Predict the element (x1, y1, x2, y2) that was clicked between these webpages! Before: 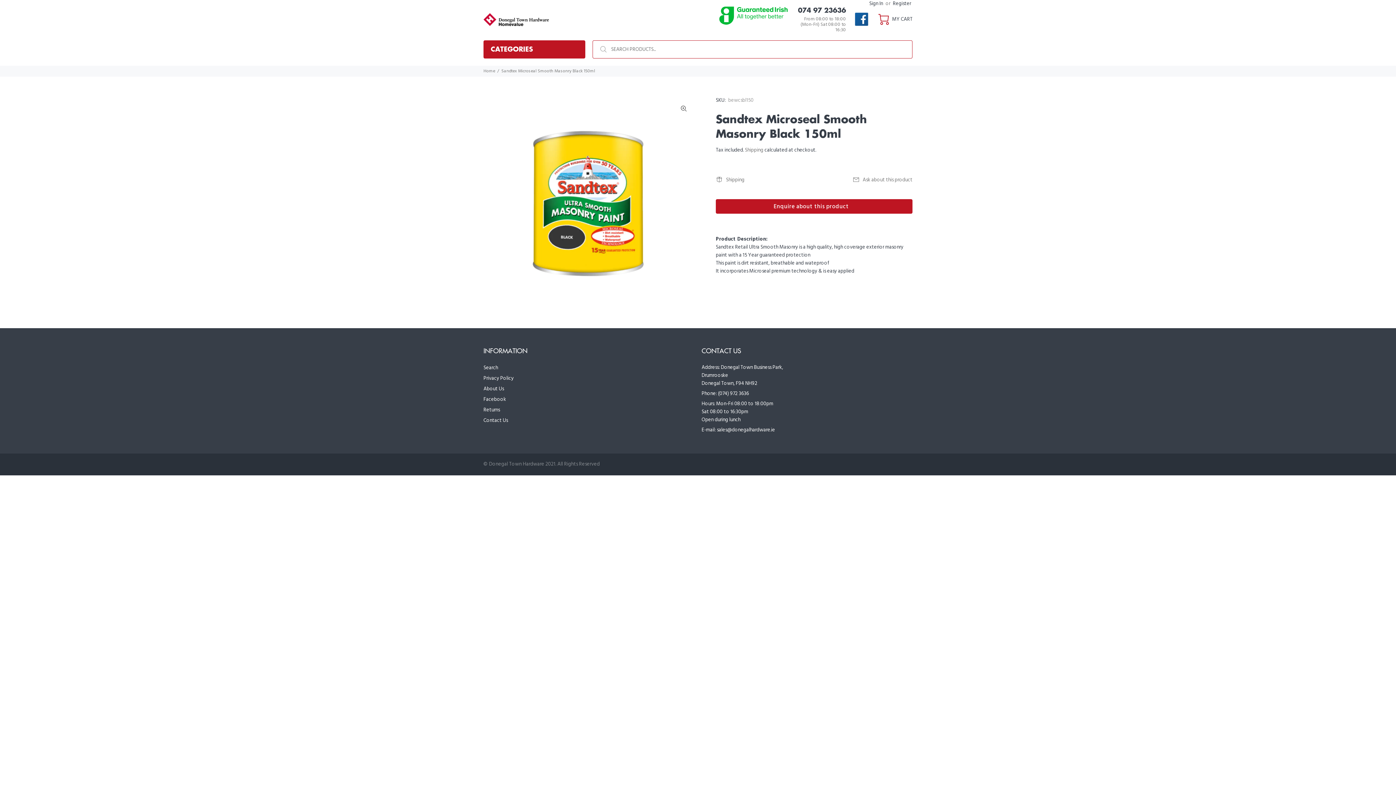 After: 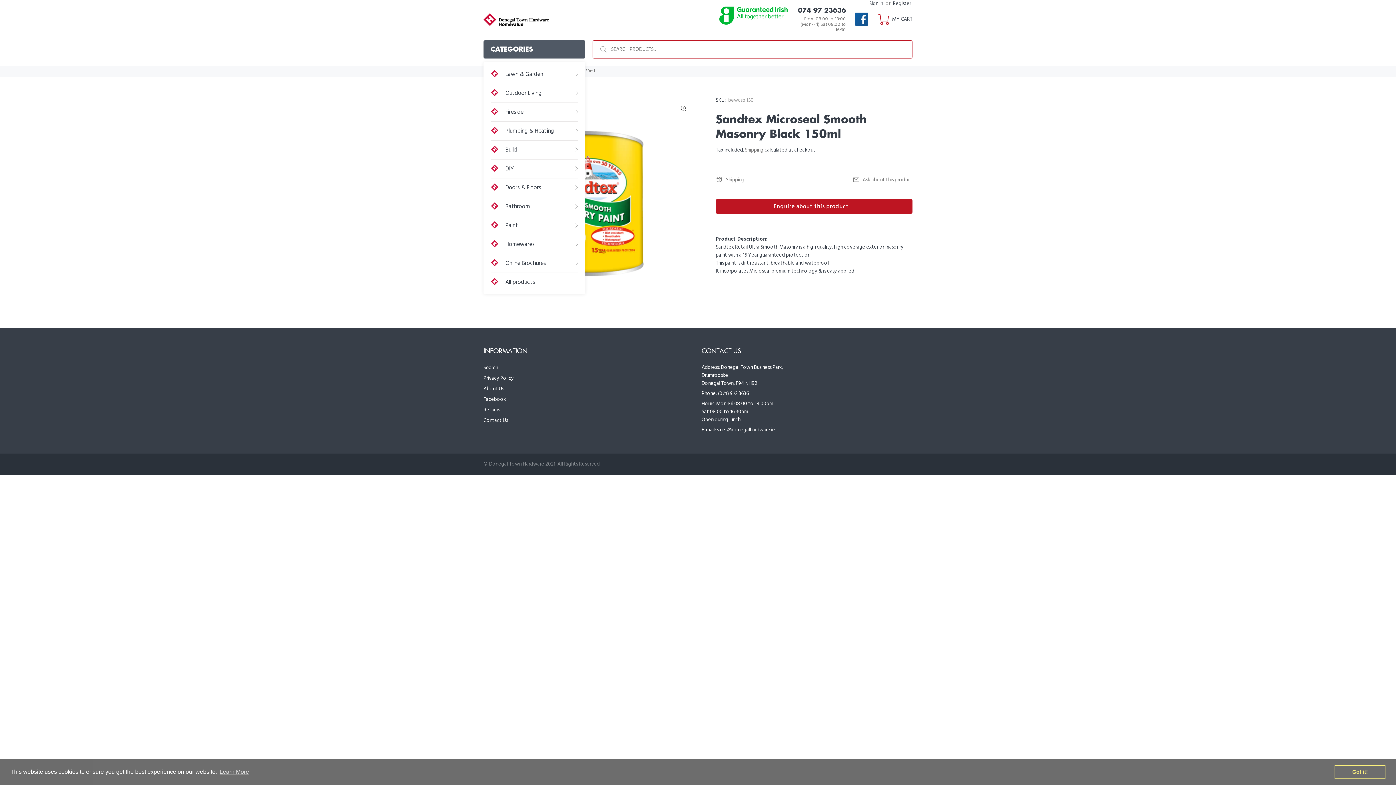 Action: bbox: (483, 40, 585, 58) label: CATEGORIES